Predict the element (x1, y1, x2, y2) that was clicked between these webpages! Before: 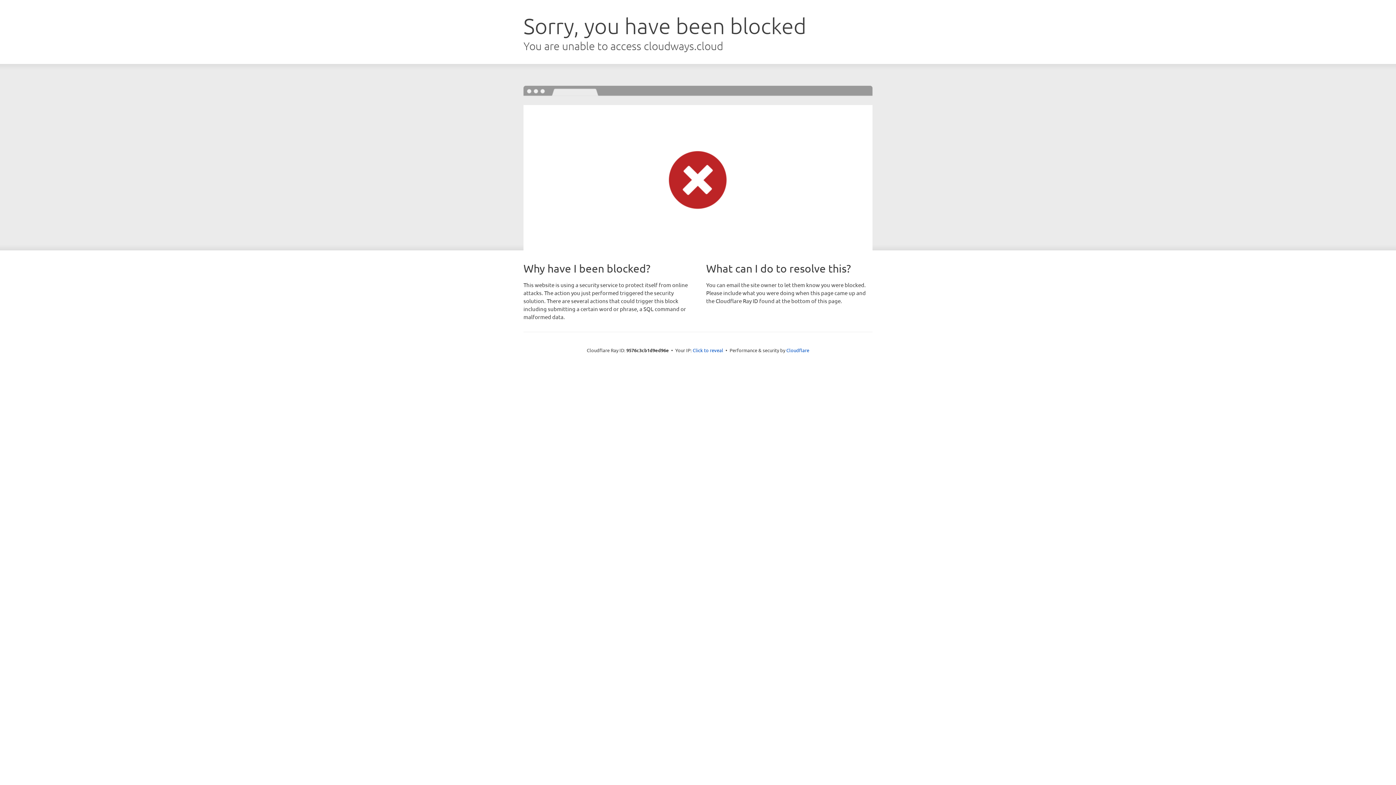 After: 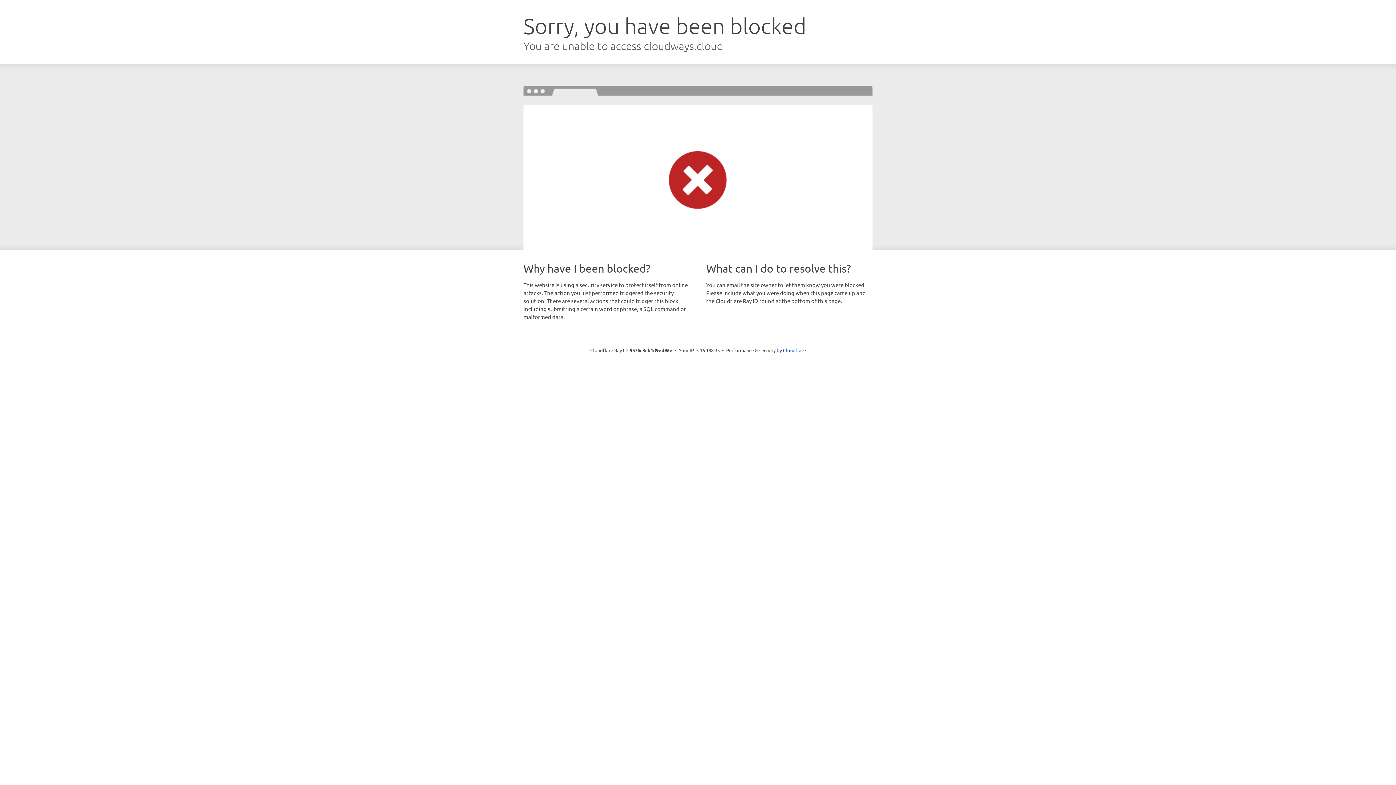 Action: label: Click to reveal bbox: (692, 346, 723, 353)